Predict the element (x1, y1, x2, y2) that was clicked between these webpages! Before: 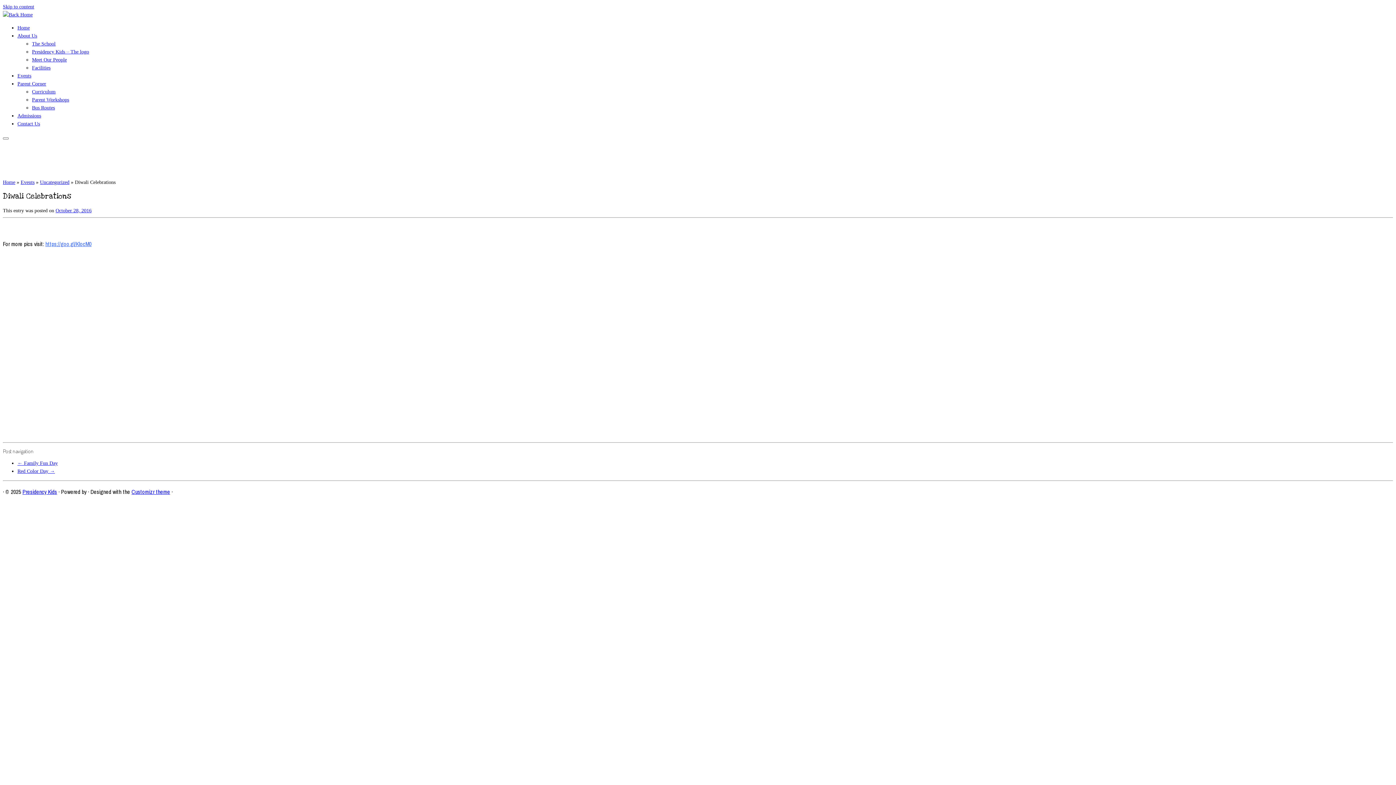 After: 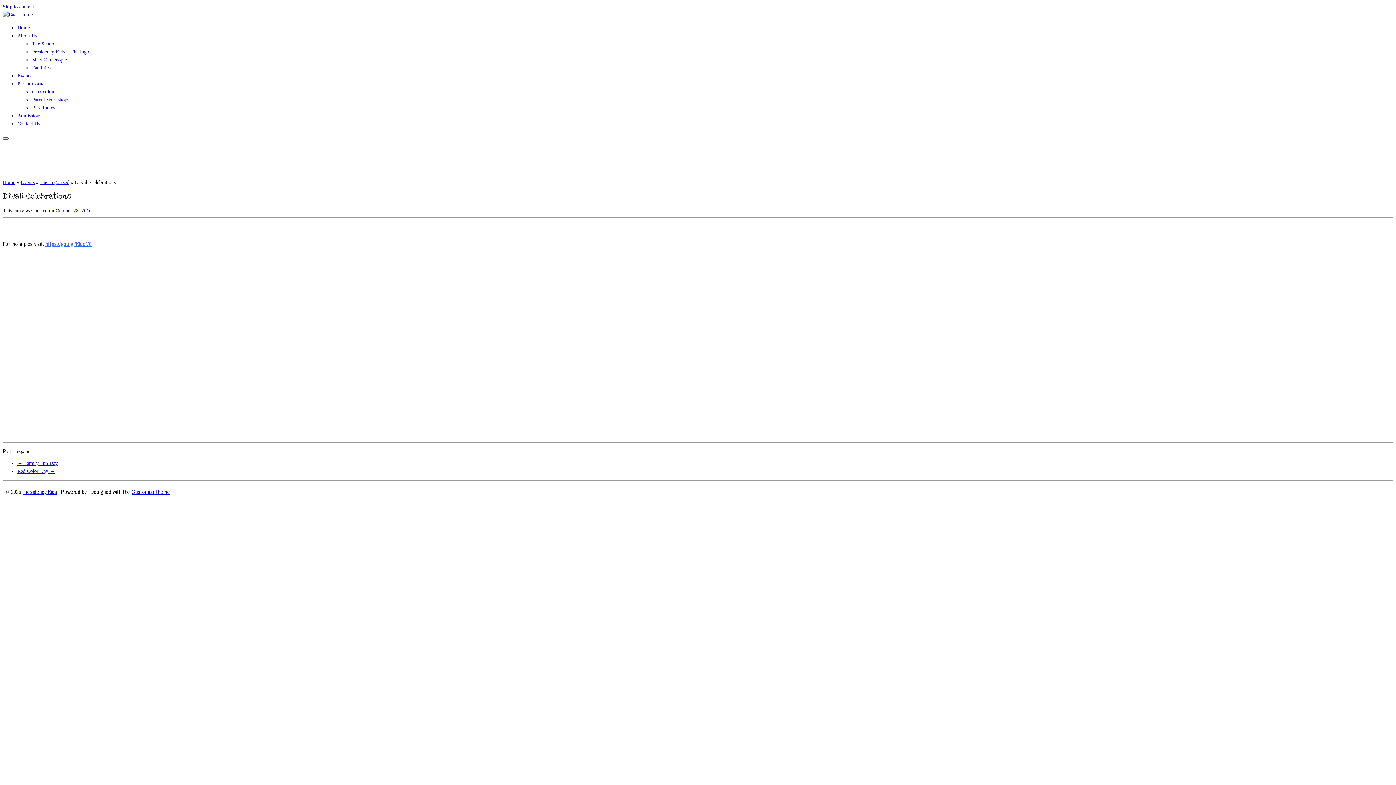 Action: label: Open the menu bbox: (2, 137, 8, 139)